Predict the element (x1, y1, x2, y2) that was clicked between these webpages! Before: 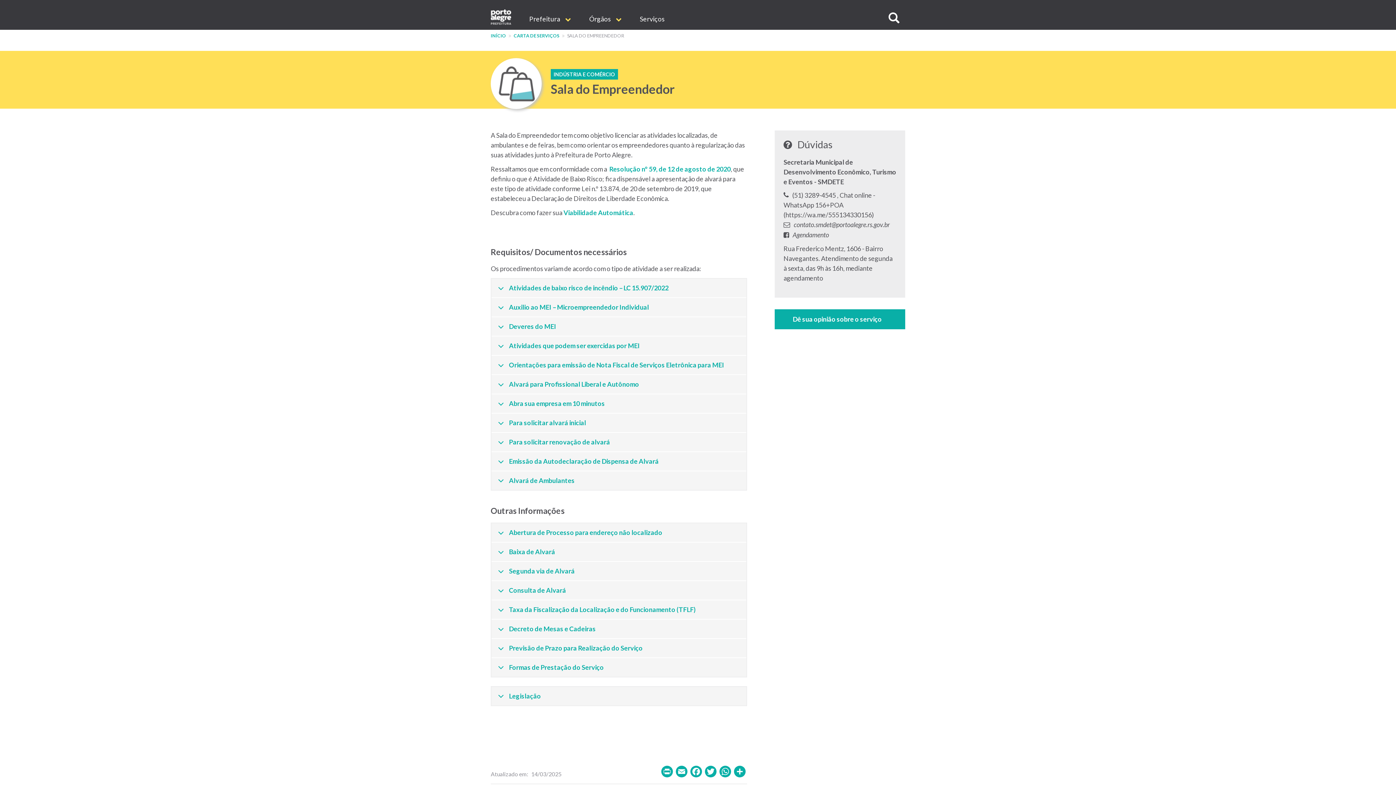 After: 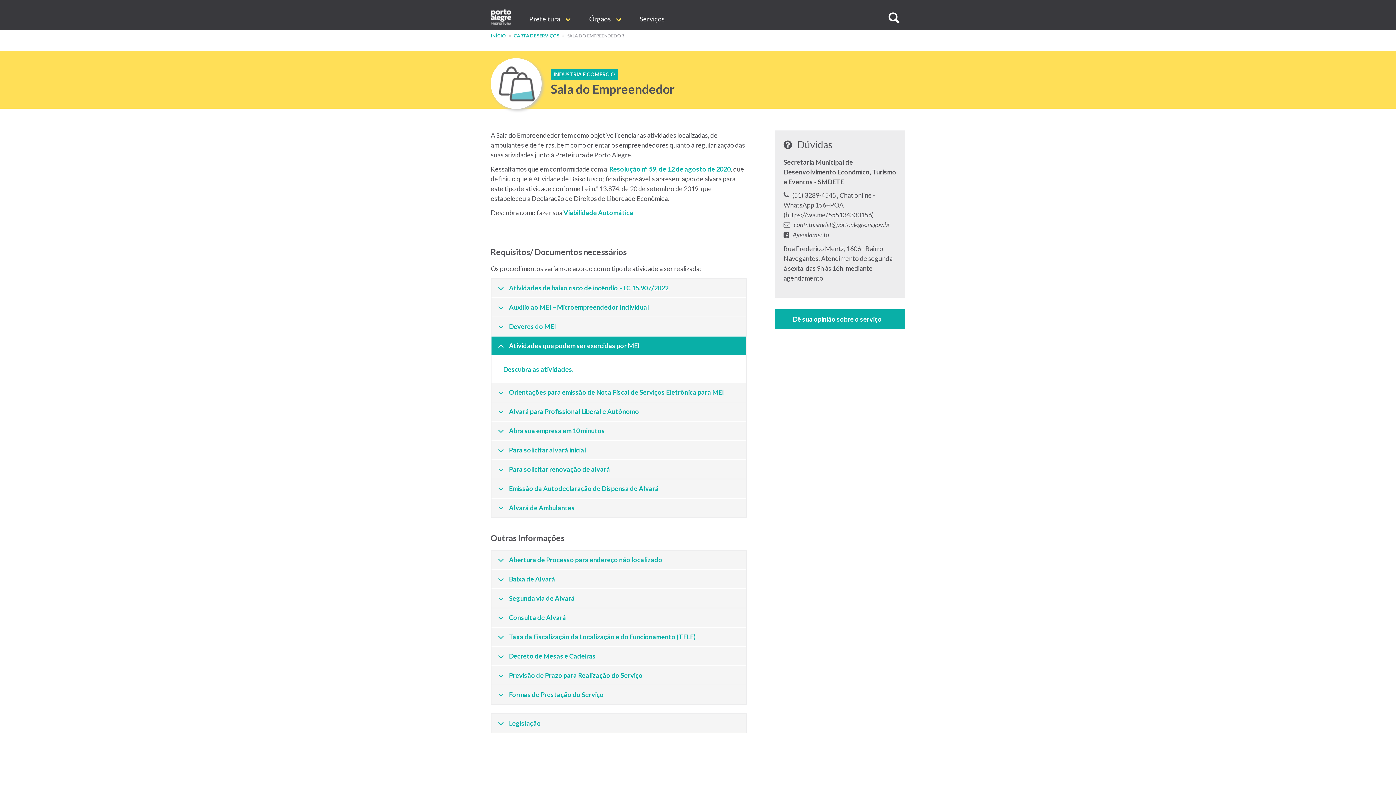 Action: bbox: (491, 336, 746, 356) label: Atividades que podem ser exercidas por MEI